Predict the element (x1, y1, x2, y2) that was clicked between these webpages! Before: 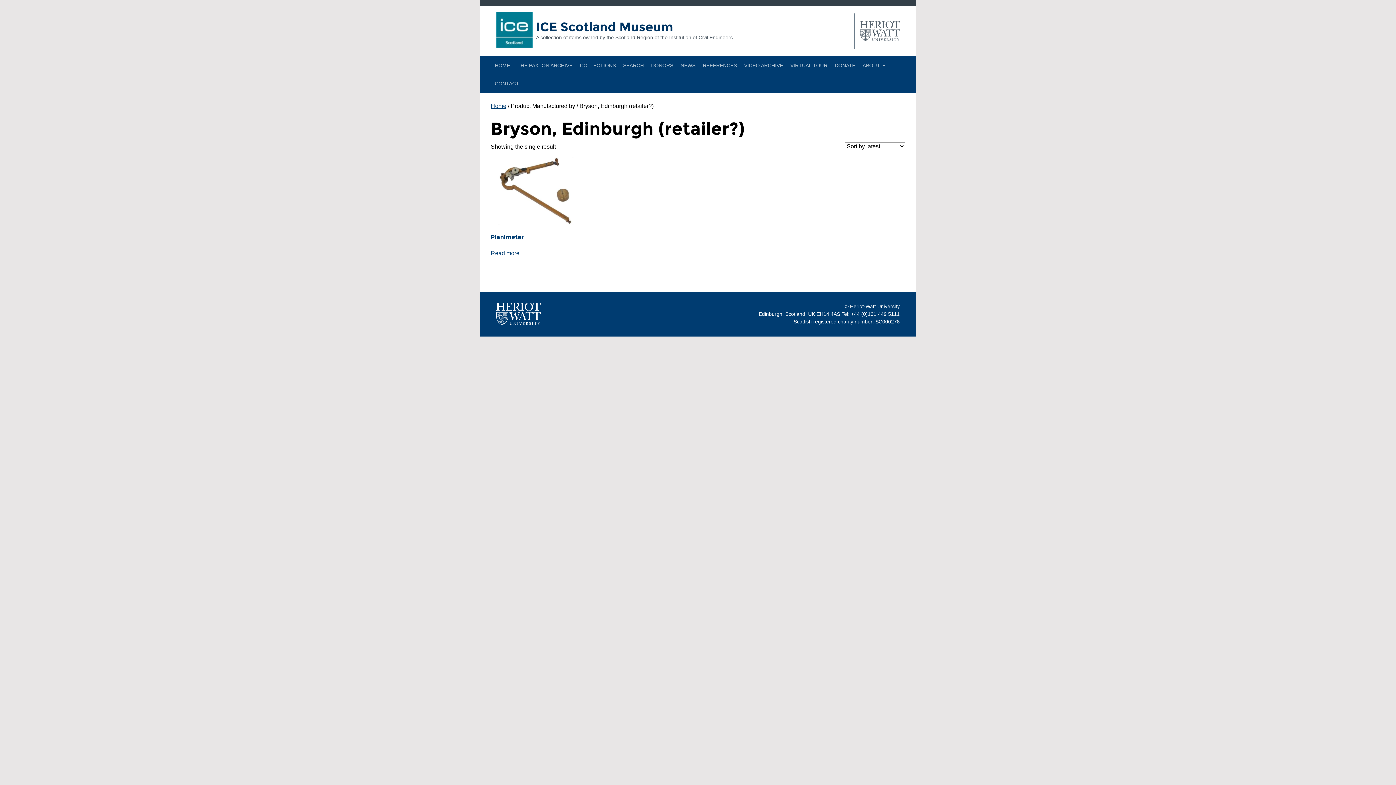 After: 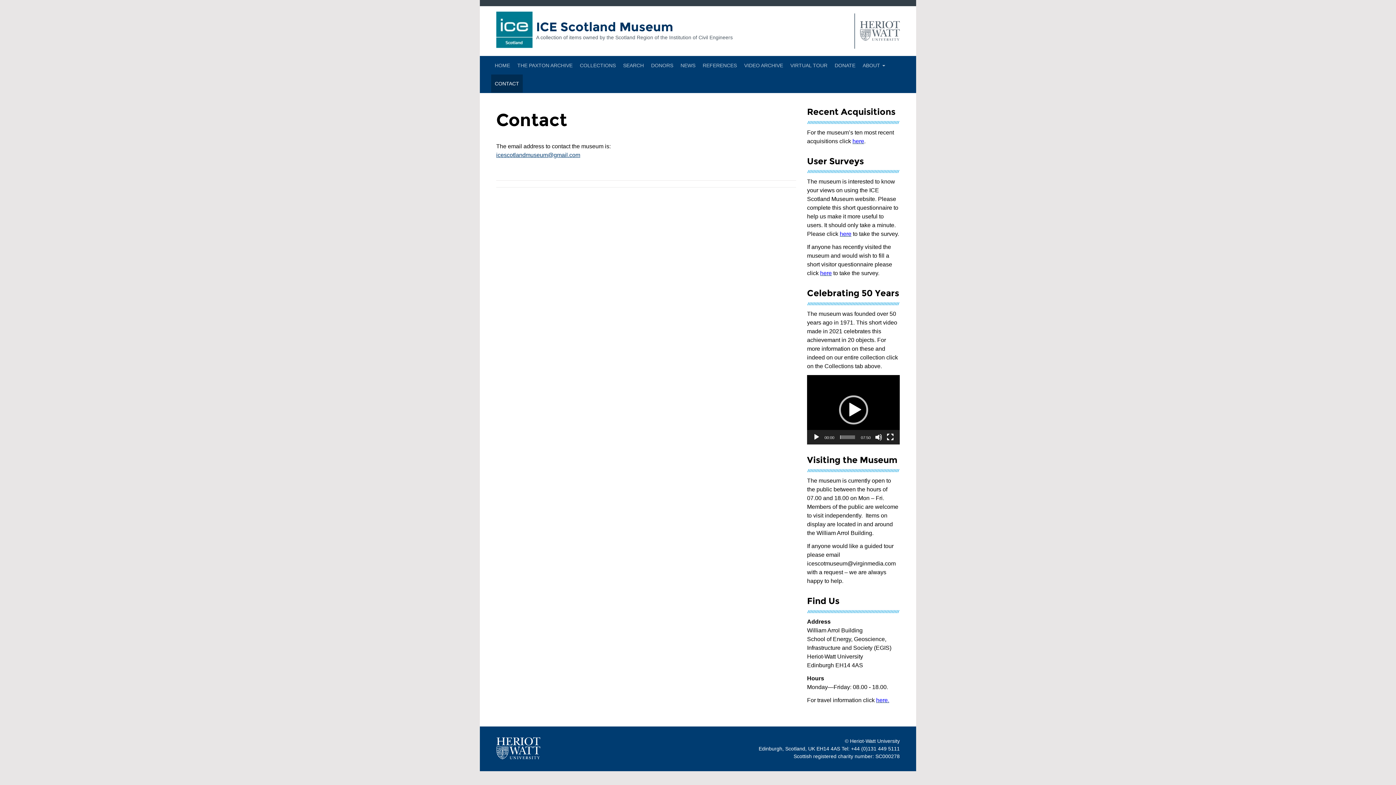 Action: bbox: (491, 74, 522, 92) label: CONTACT